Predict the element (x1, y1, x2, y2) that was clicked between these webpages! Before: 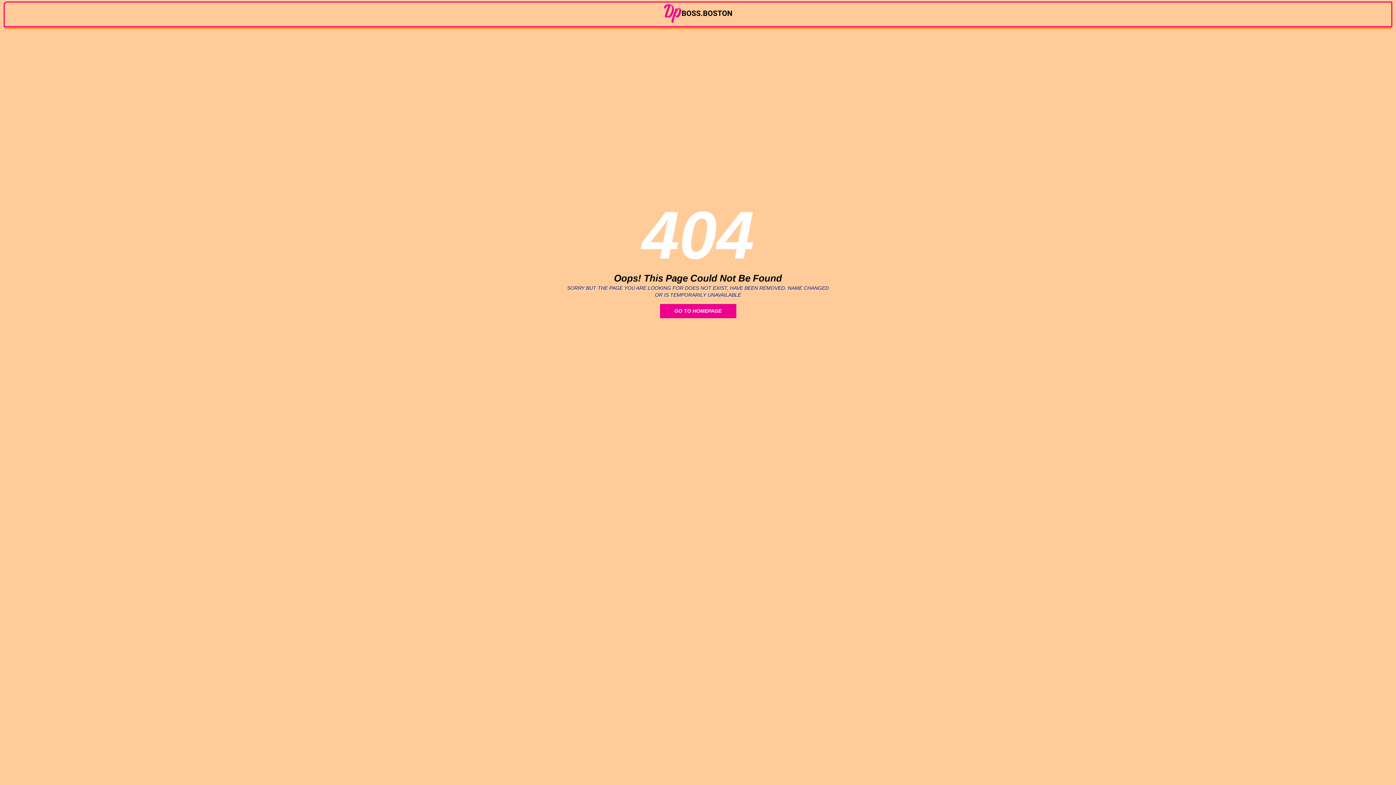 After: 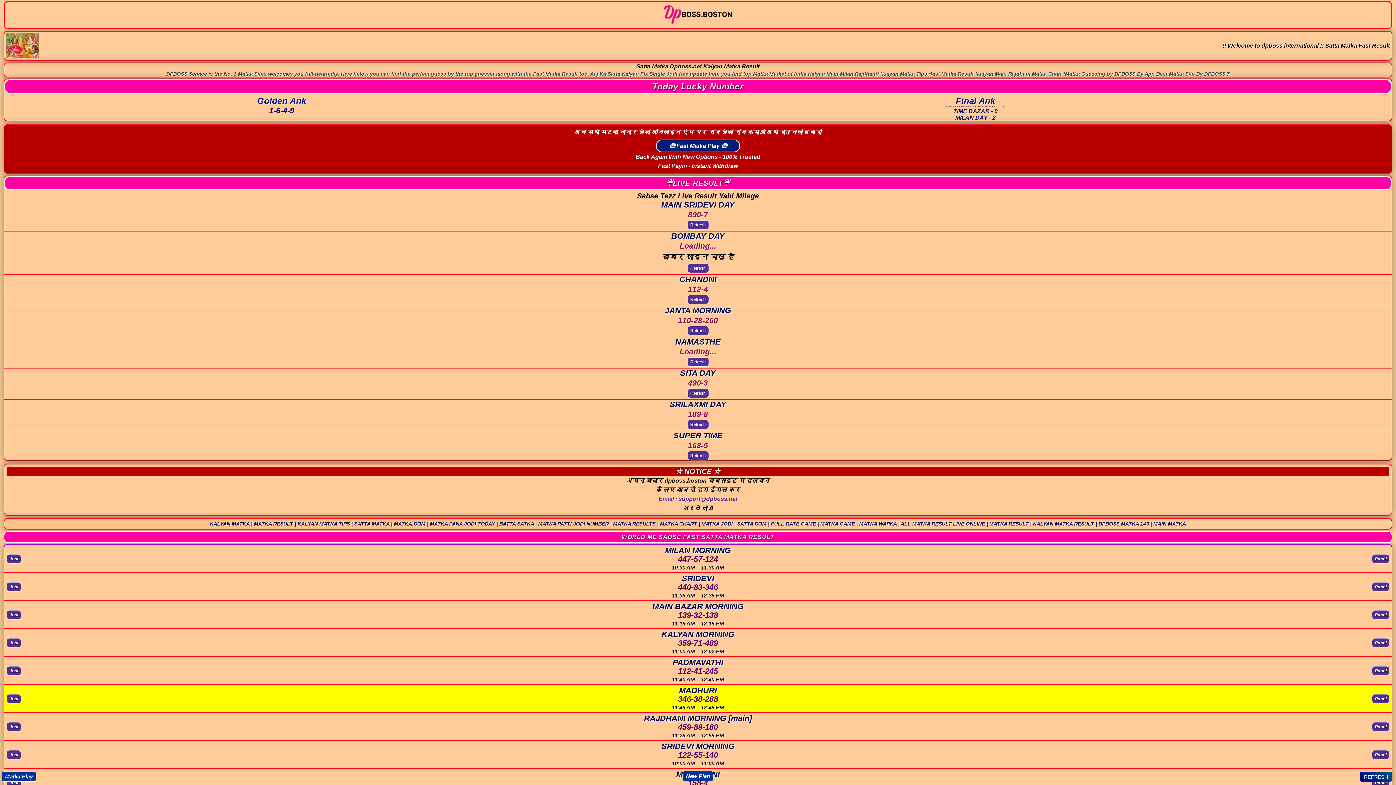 Action: bbox: (645, 15, 751, 25)